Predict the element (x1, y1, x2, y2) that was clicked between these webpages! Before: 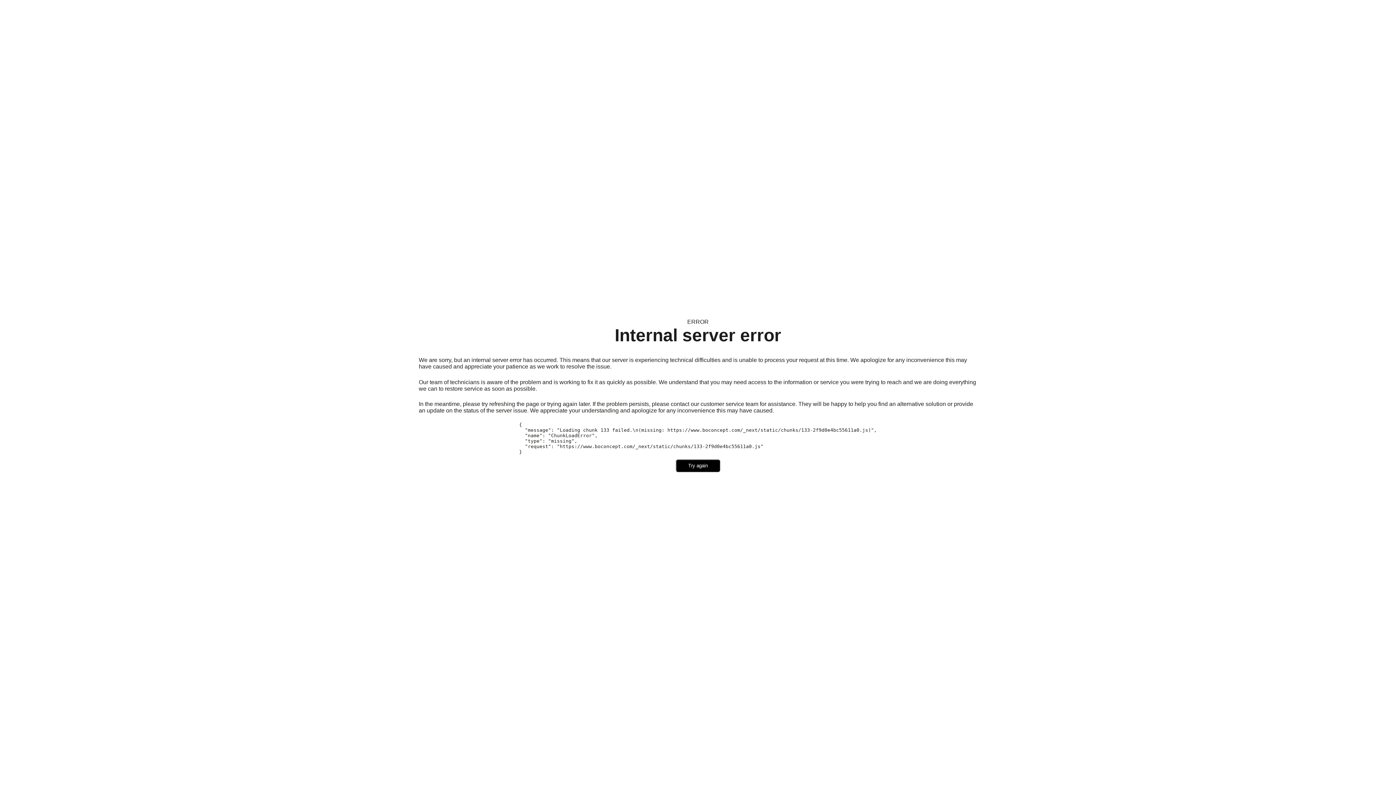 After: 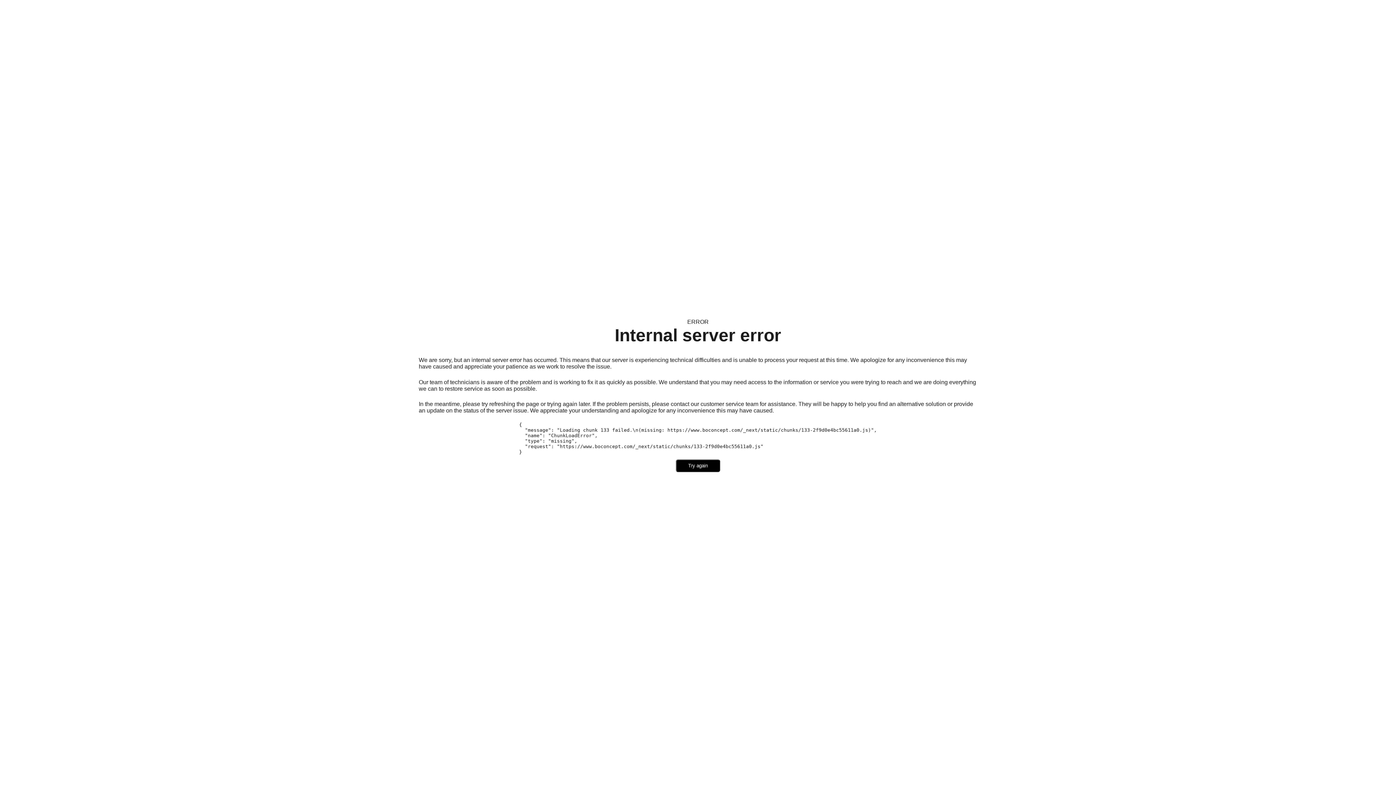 Action: label: Try again bbox: (676, 459, 720, 472)